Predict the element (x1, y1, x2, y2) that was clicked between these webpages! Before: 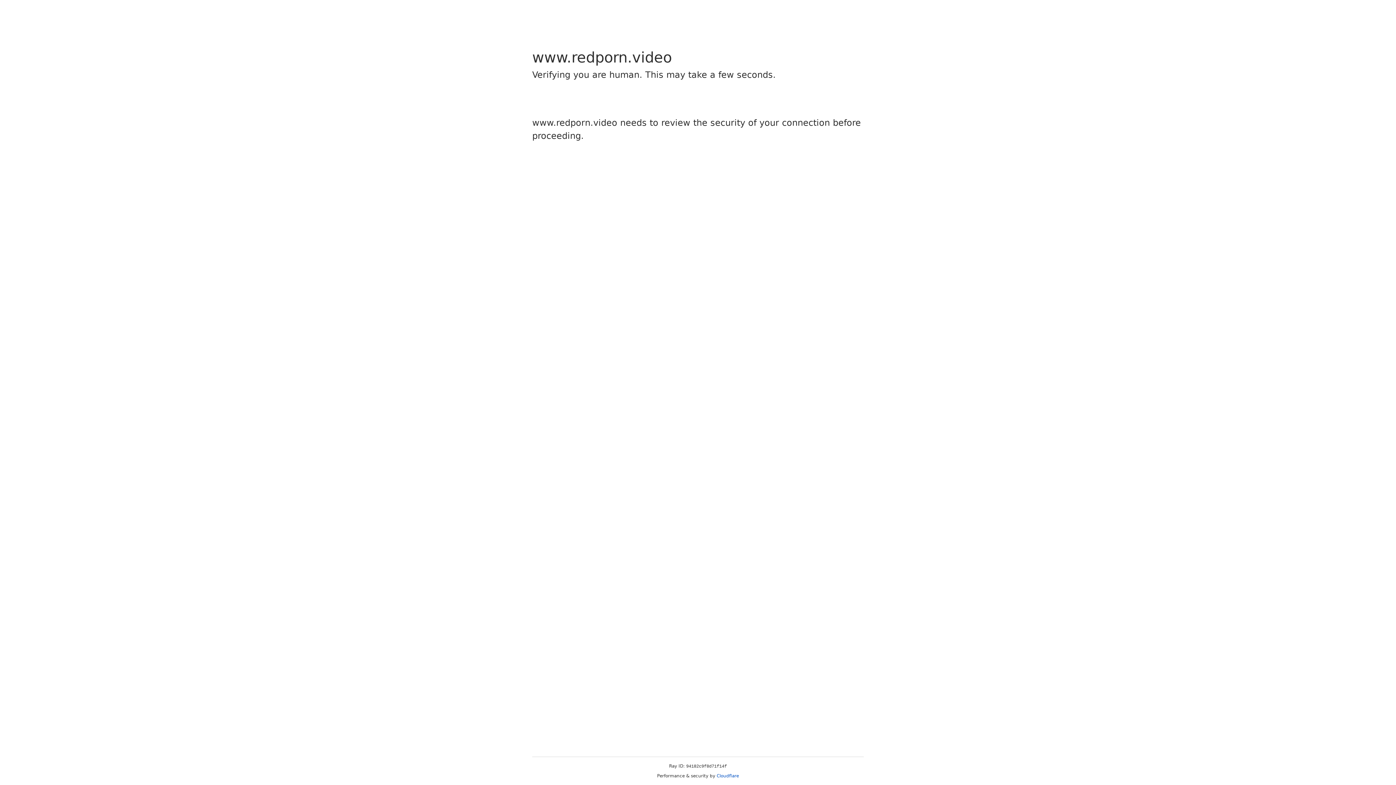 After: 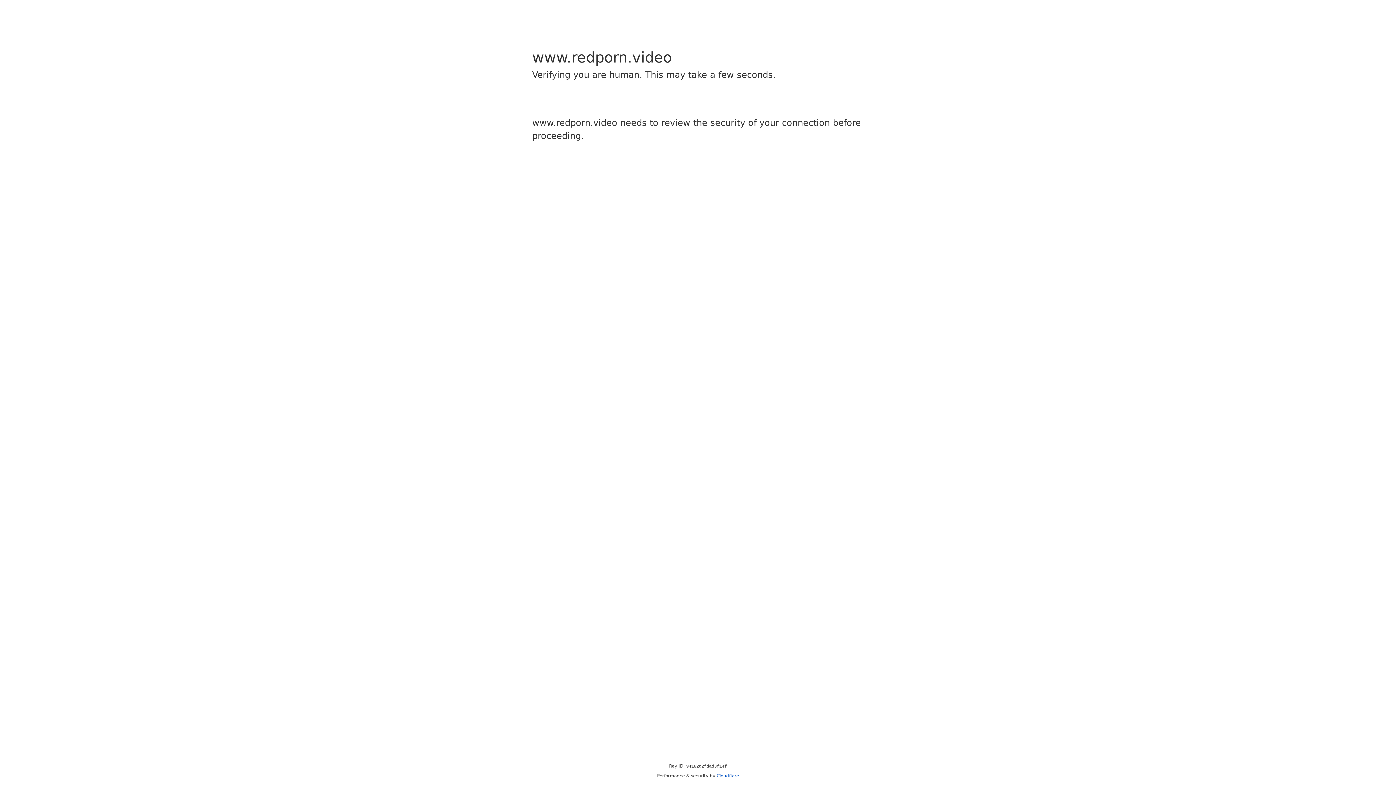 Action: bbox: (716, 773, 739, 778) label: Cloudflare